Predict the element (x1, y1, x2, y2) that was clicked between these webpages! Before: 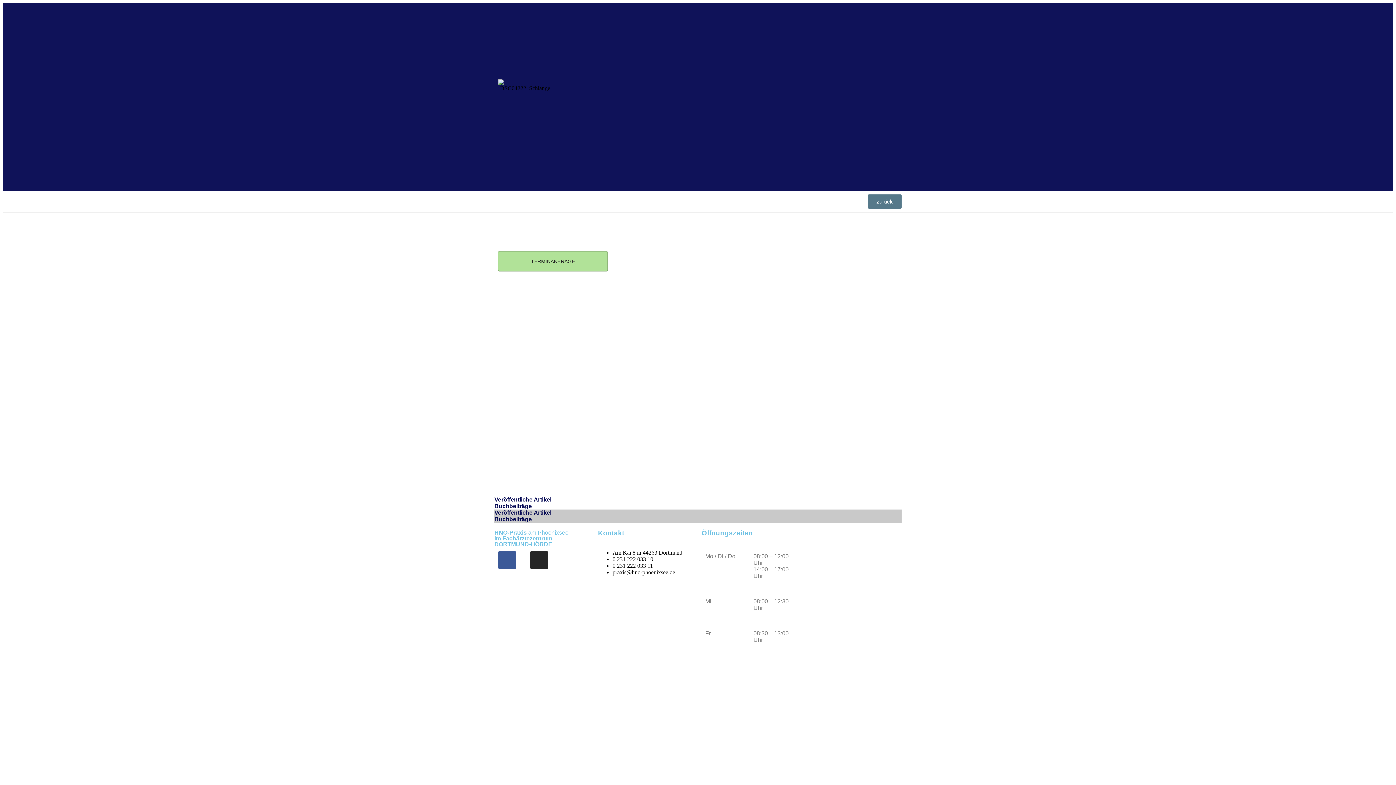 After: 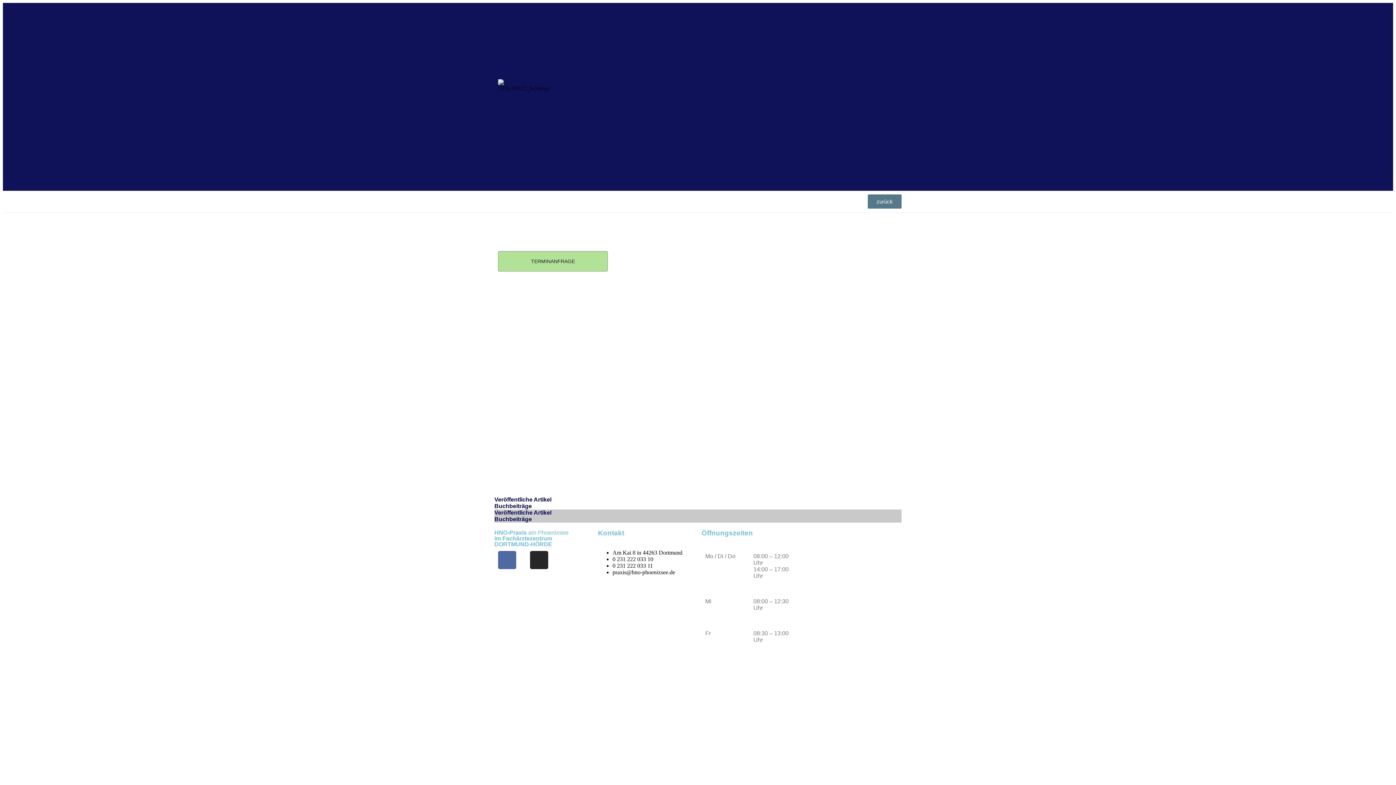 Action: bbox: (498, 551, 516, 569) label: Facebook